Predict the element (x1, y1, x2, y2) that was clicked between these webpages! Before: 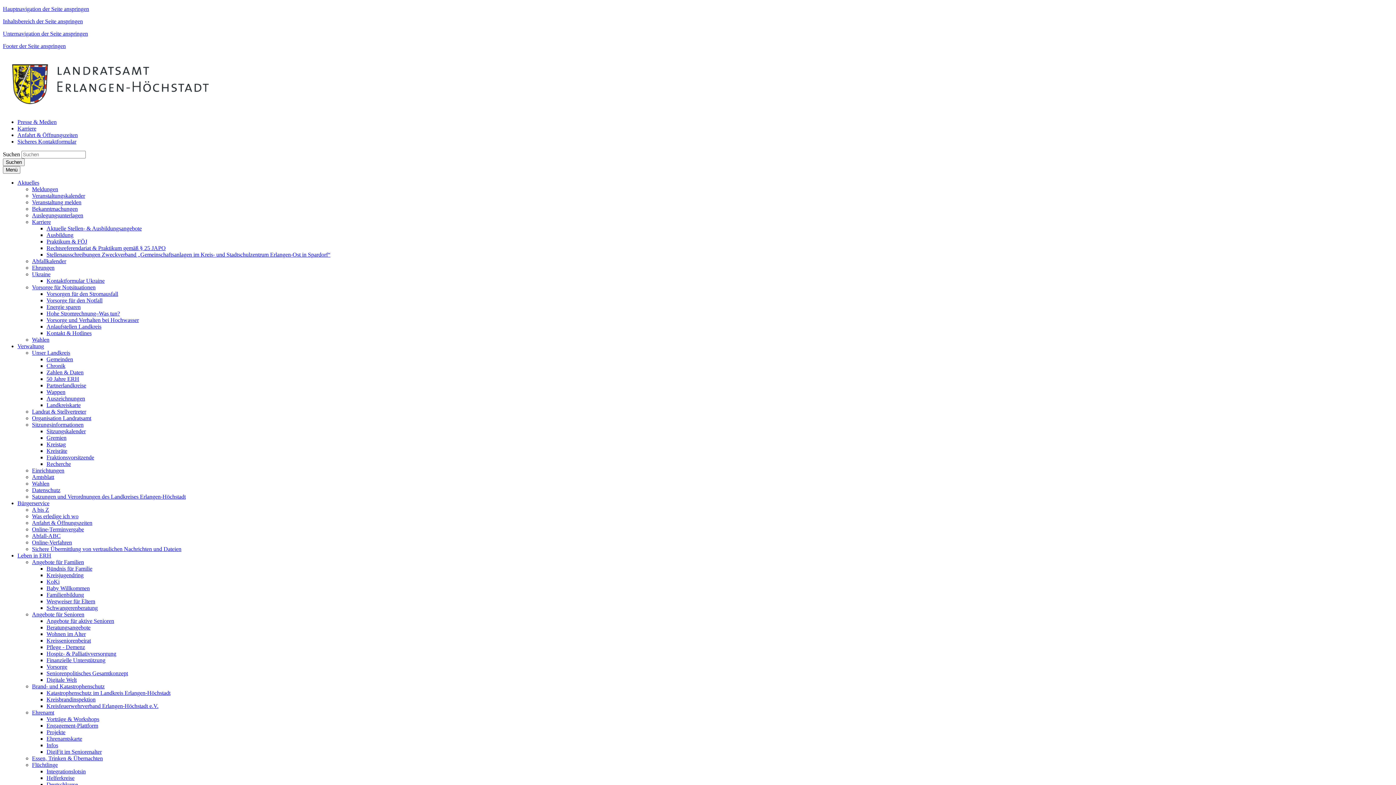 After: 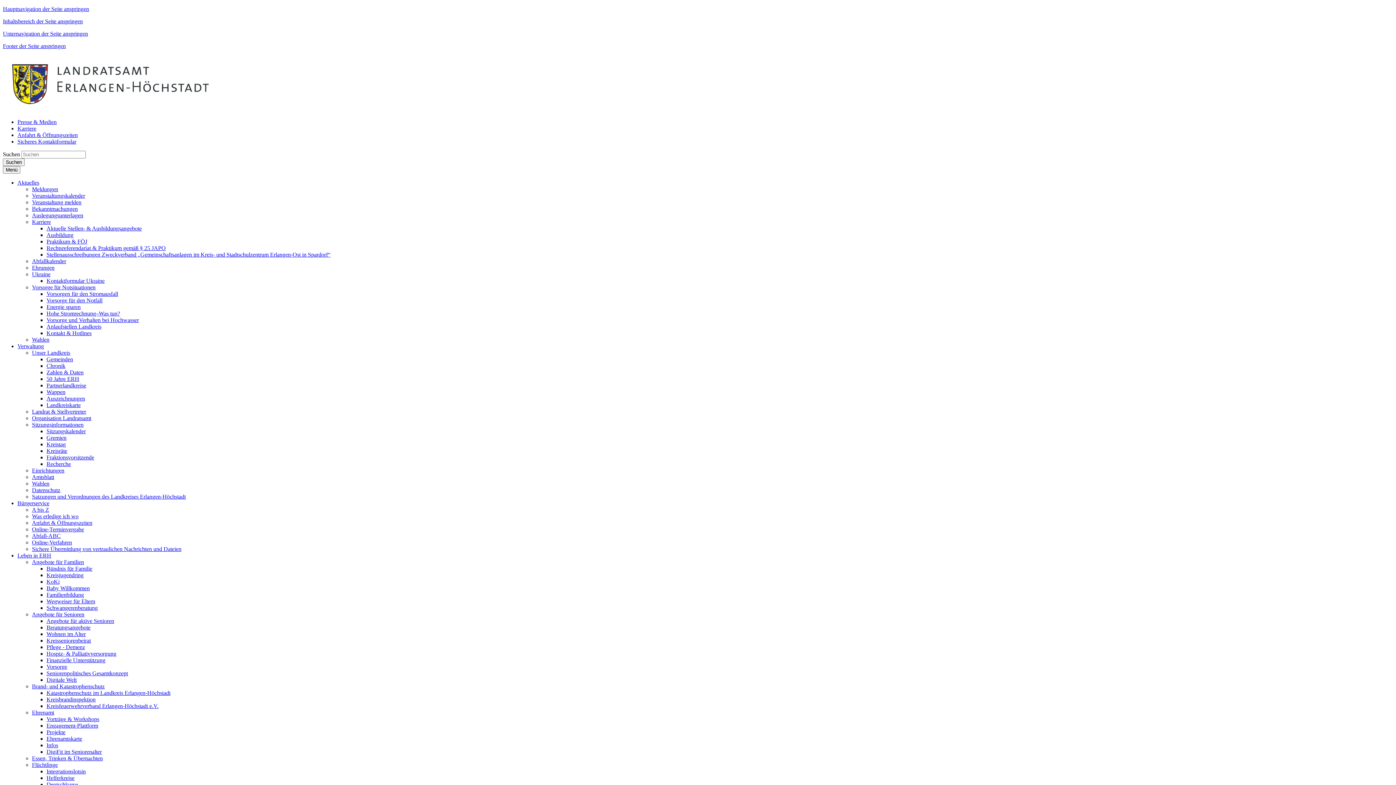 Action: label: Veranstaltung melden bbox: (32, 199, 81, 205)